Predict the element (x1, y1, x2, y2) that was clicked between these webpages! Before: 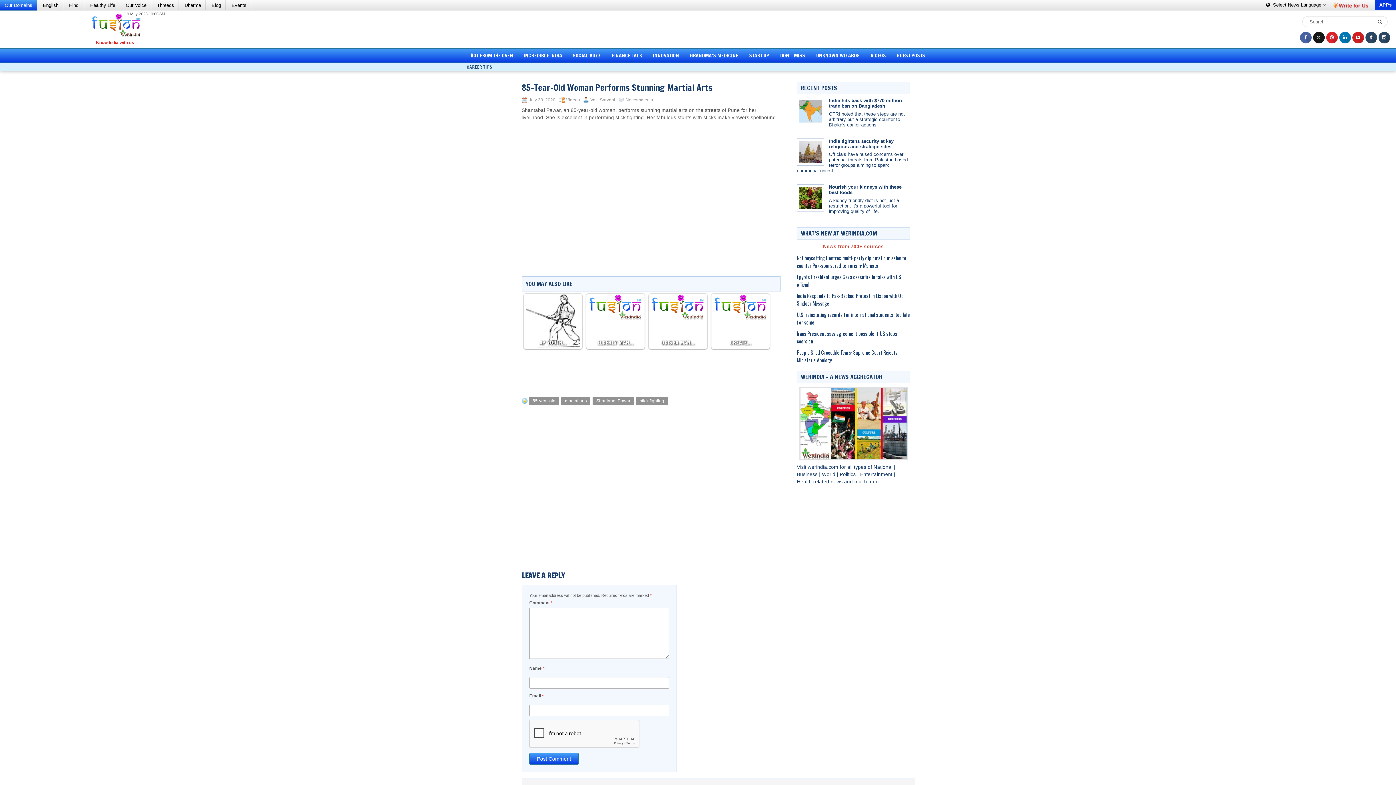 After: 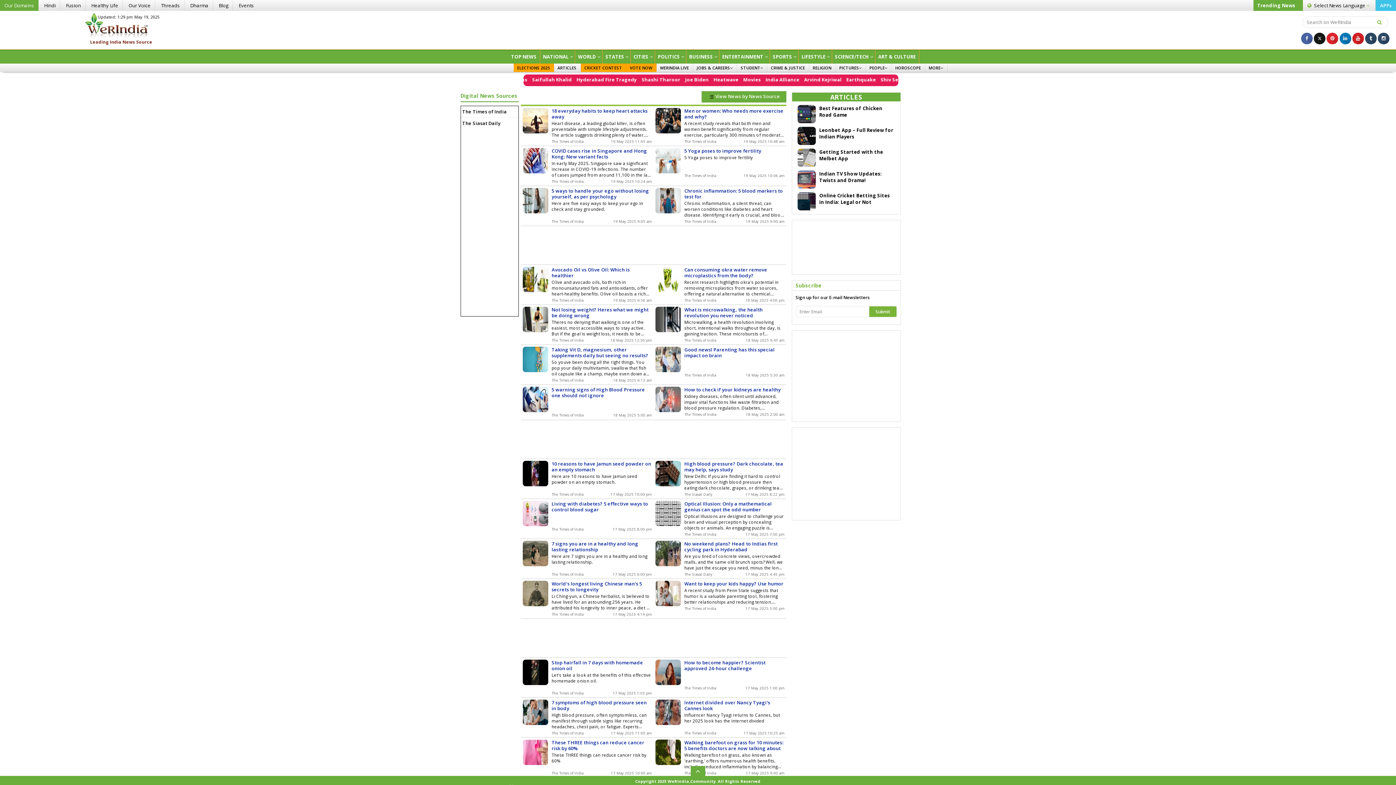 Action: bbox: (797, 479, 813, 484) label: Health 